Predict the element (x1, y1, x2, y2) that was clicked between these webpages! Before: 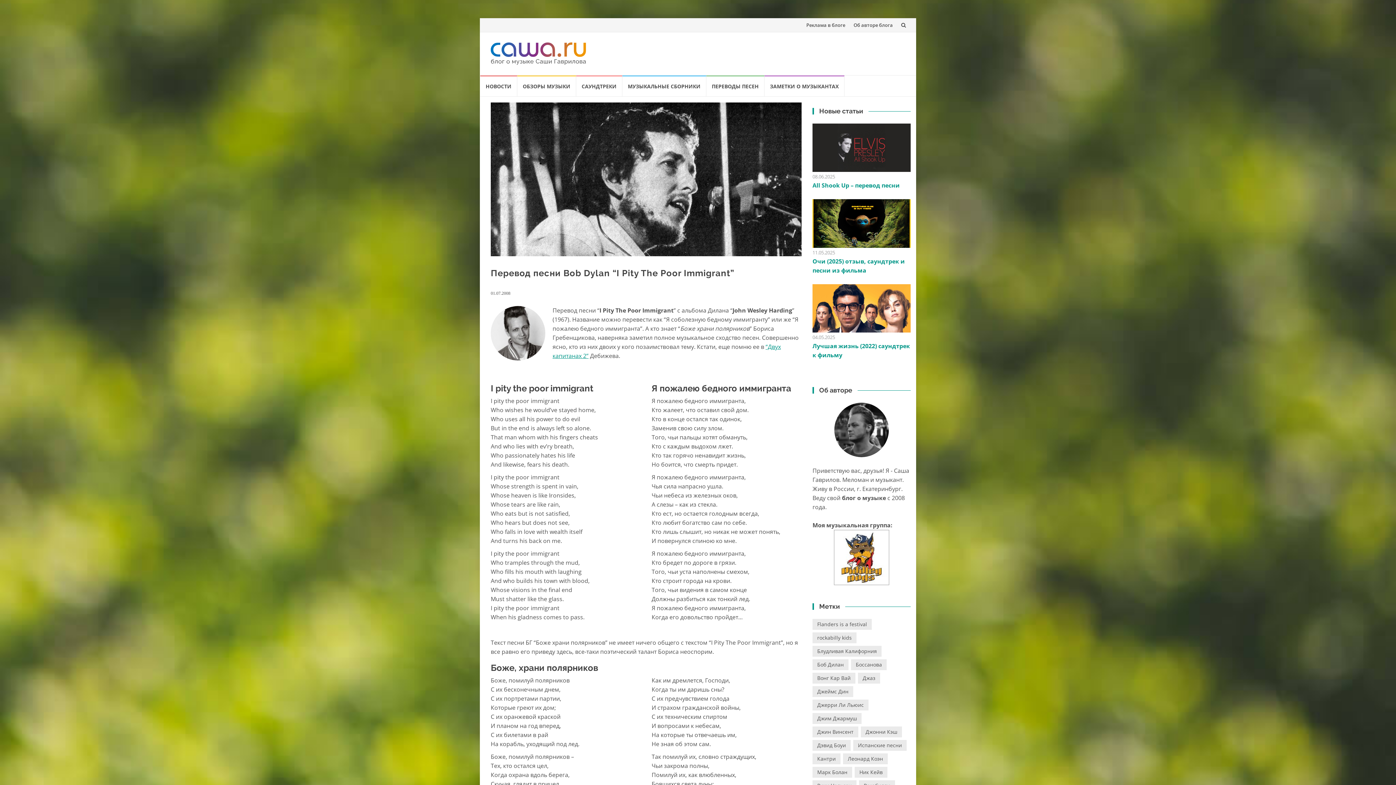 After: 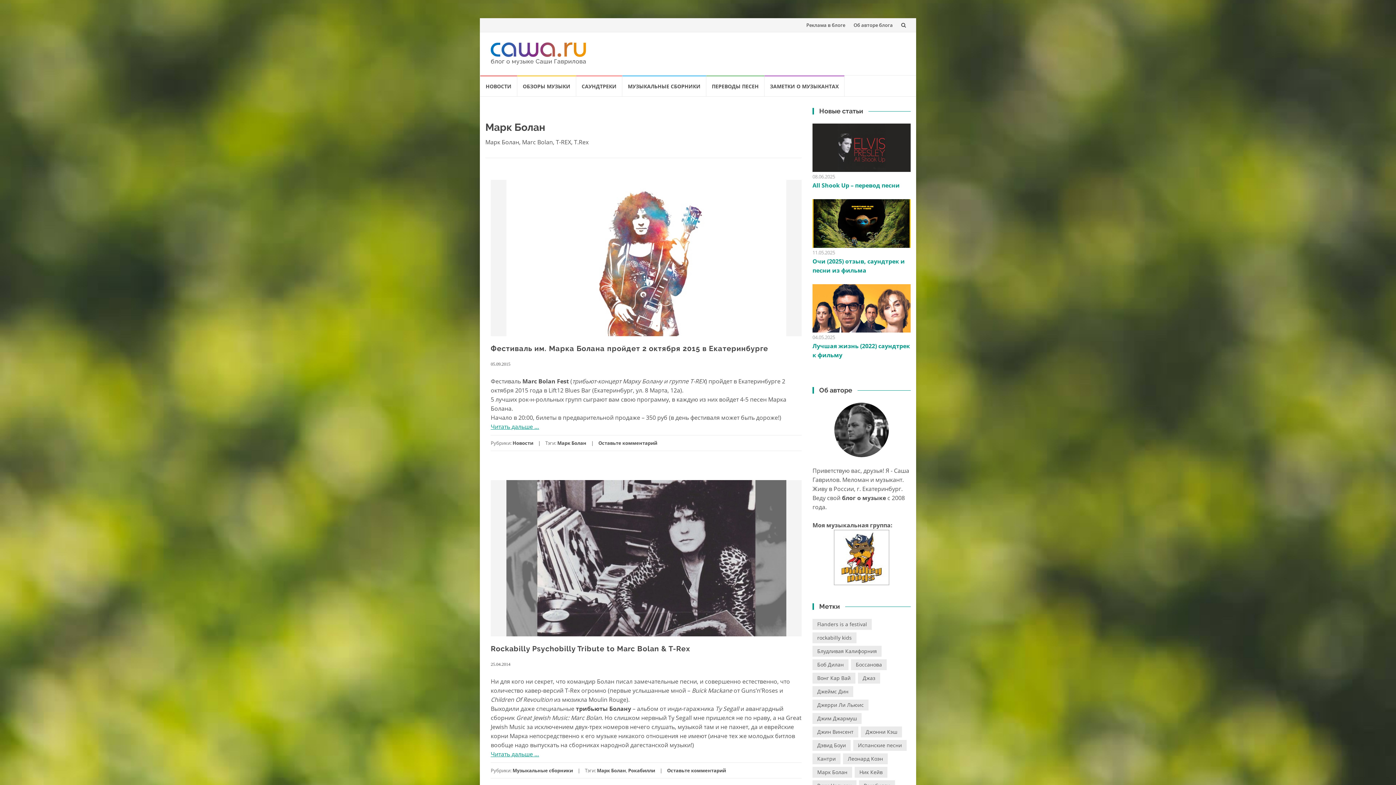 Action: label: Марк Болан (19 элементов) bbox: (812, 767, 852, 778)